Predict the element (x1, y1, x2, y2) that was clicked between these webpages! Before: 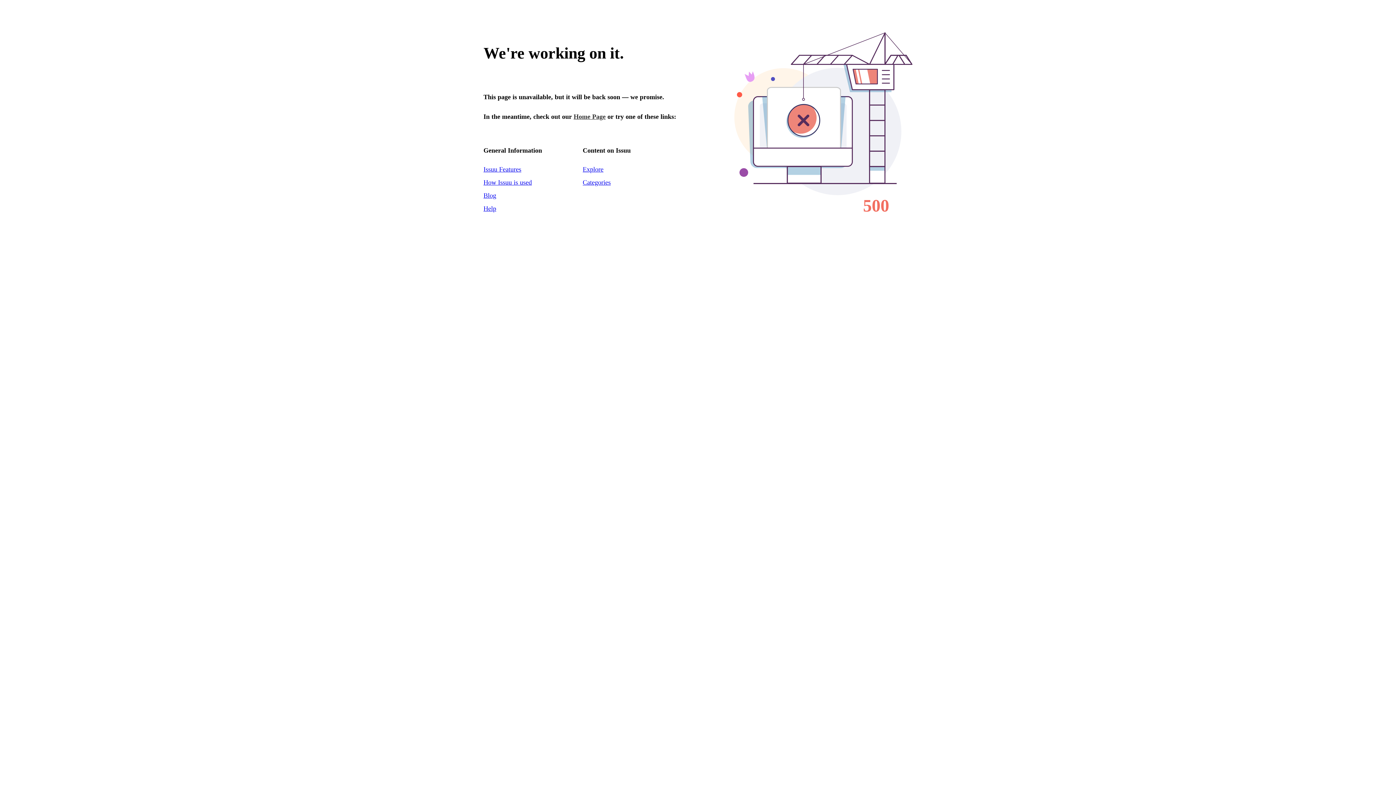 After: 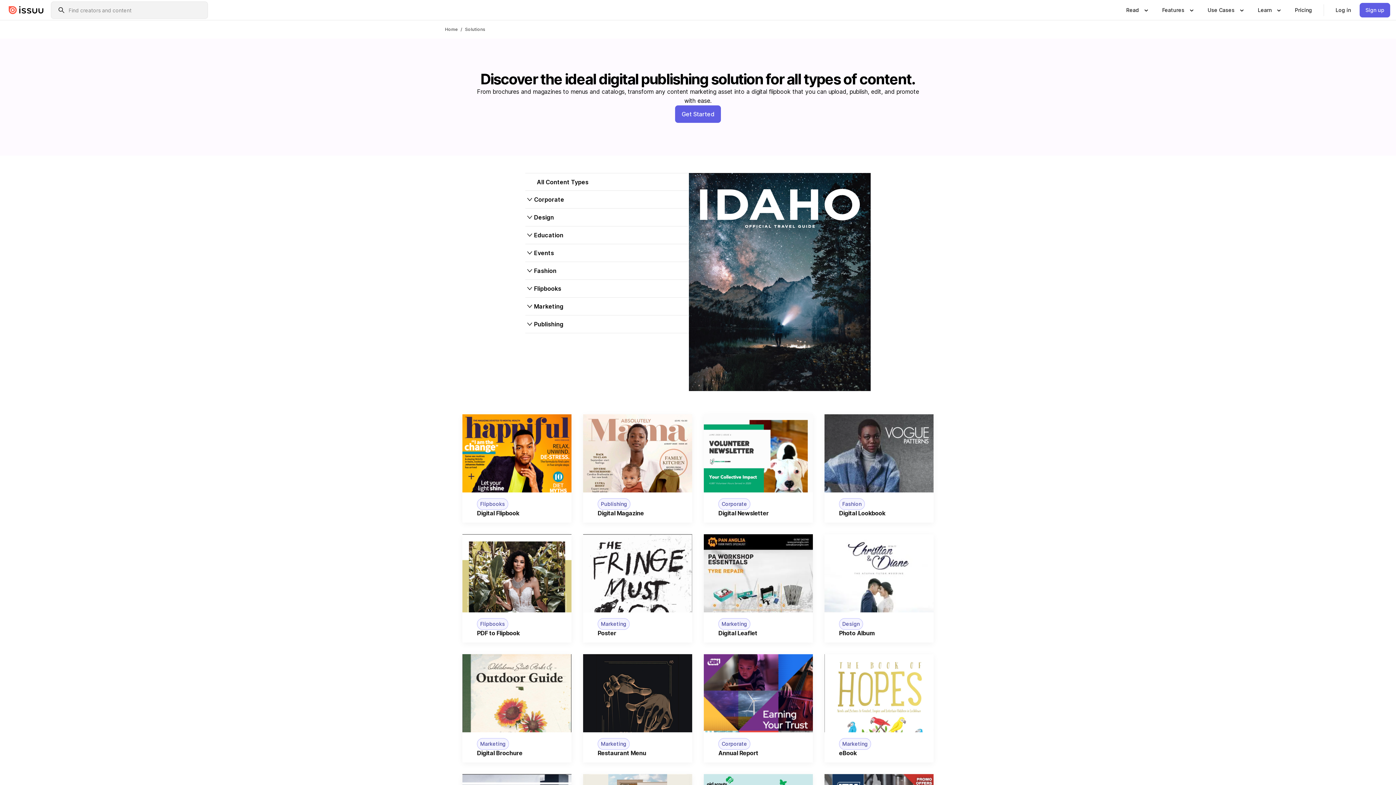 Action: bbox: (483, 178, 532, 186) label: How Issuu is used